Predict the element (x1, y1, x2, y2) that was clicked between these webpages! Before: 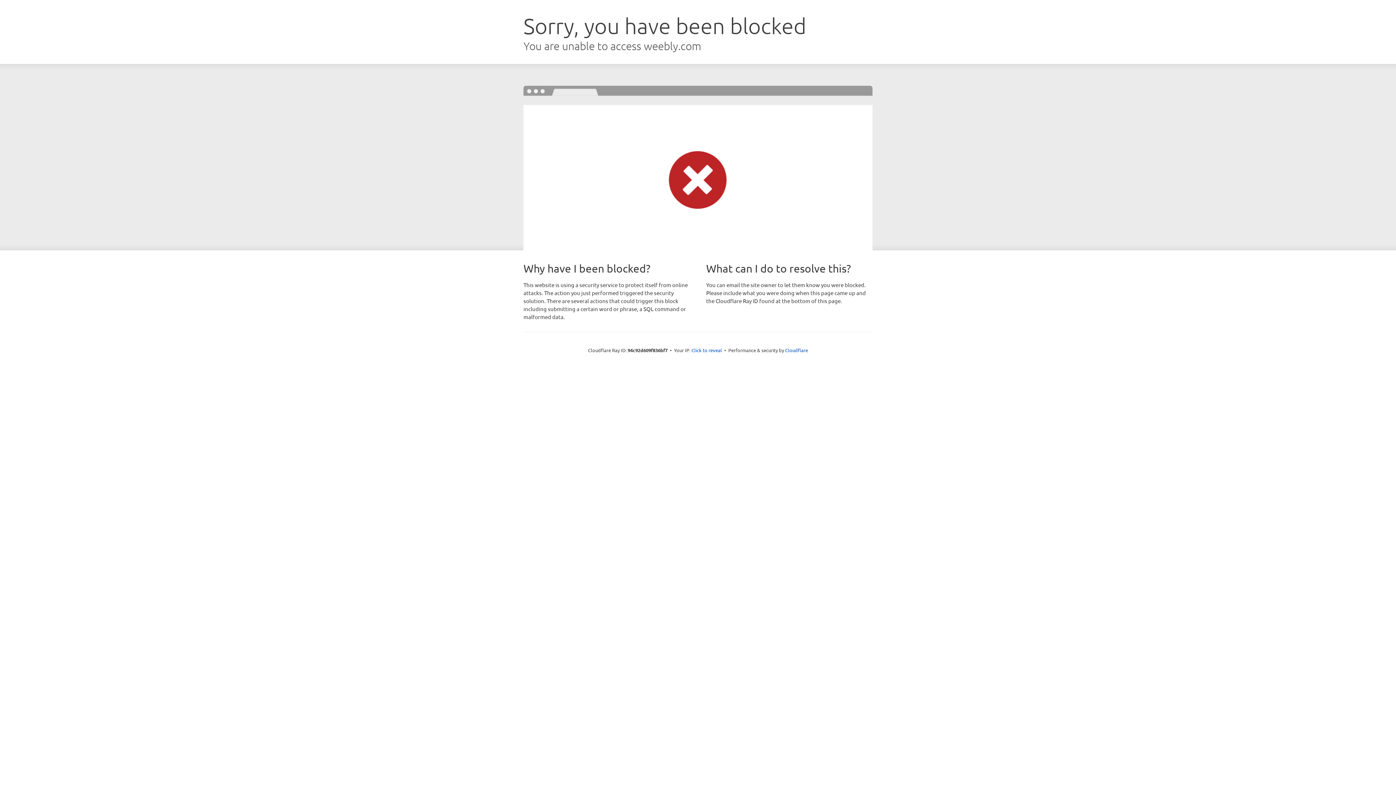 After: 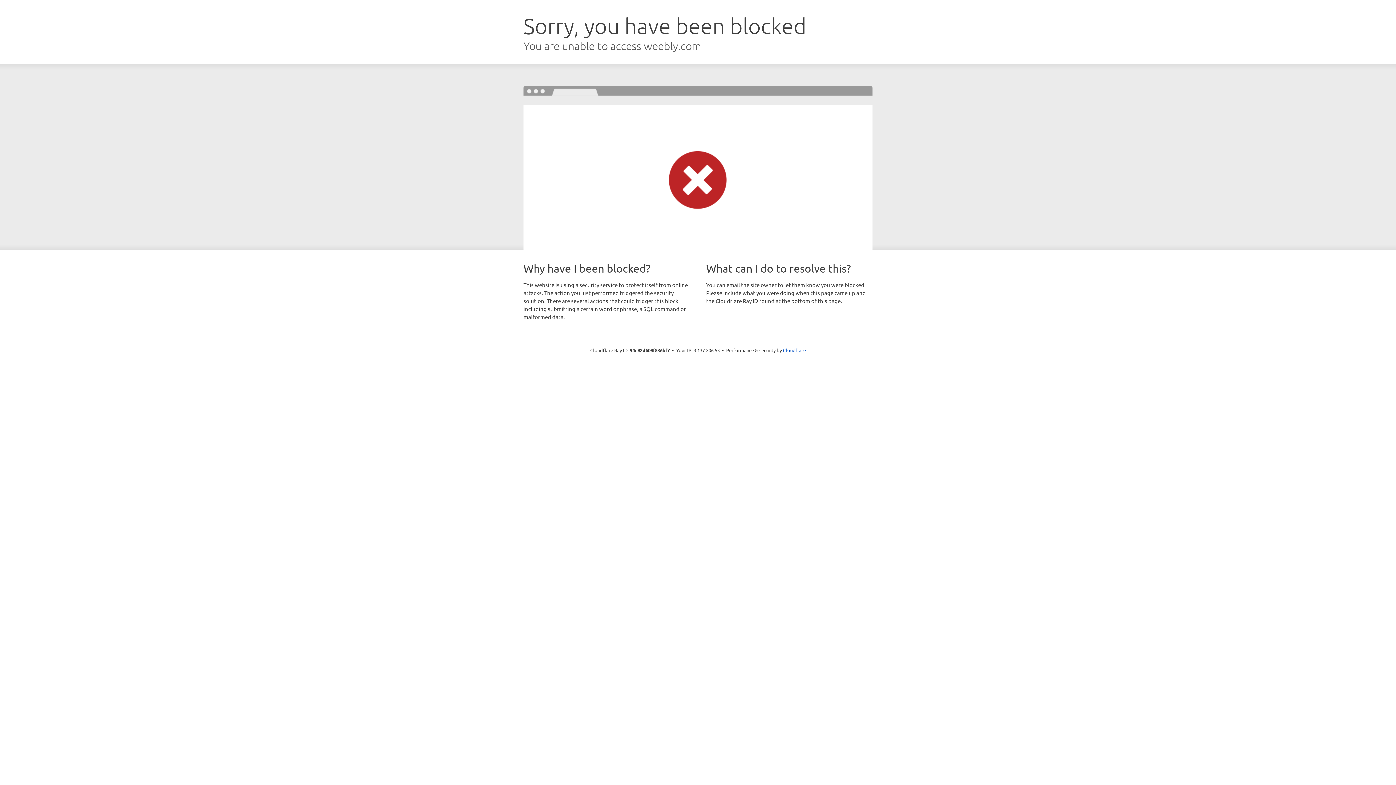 Action: bbox: (691, 346, 722, 353) label: Click to reveal